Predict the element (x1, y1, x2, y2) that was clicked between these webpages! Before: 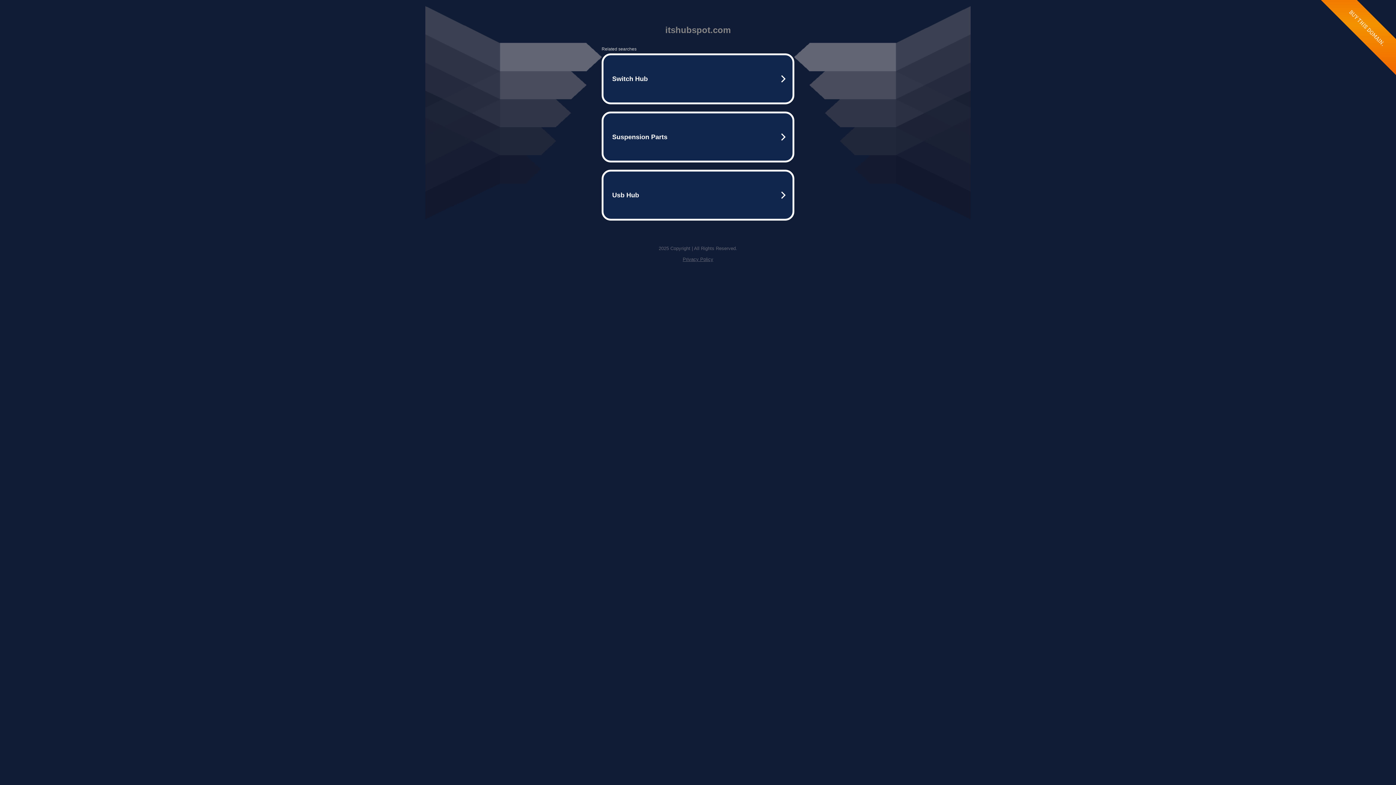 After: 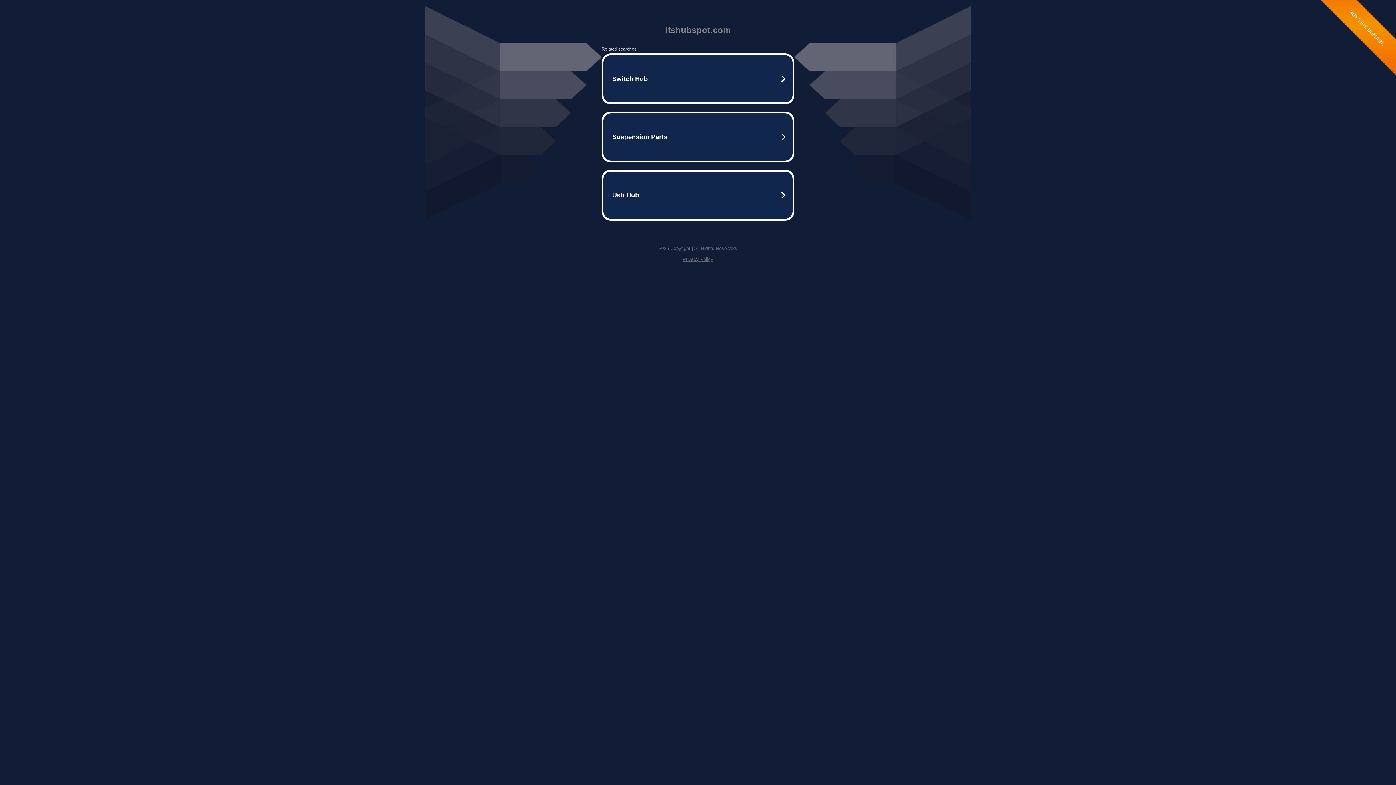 Action: bbox: (682, 256, 713, 262) label: Privacy Policy